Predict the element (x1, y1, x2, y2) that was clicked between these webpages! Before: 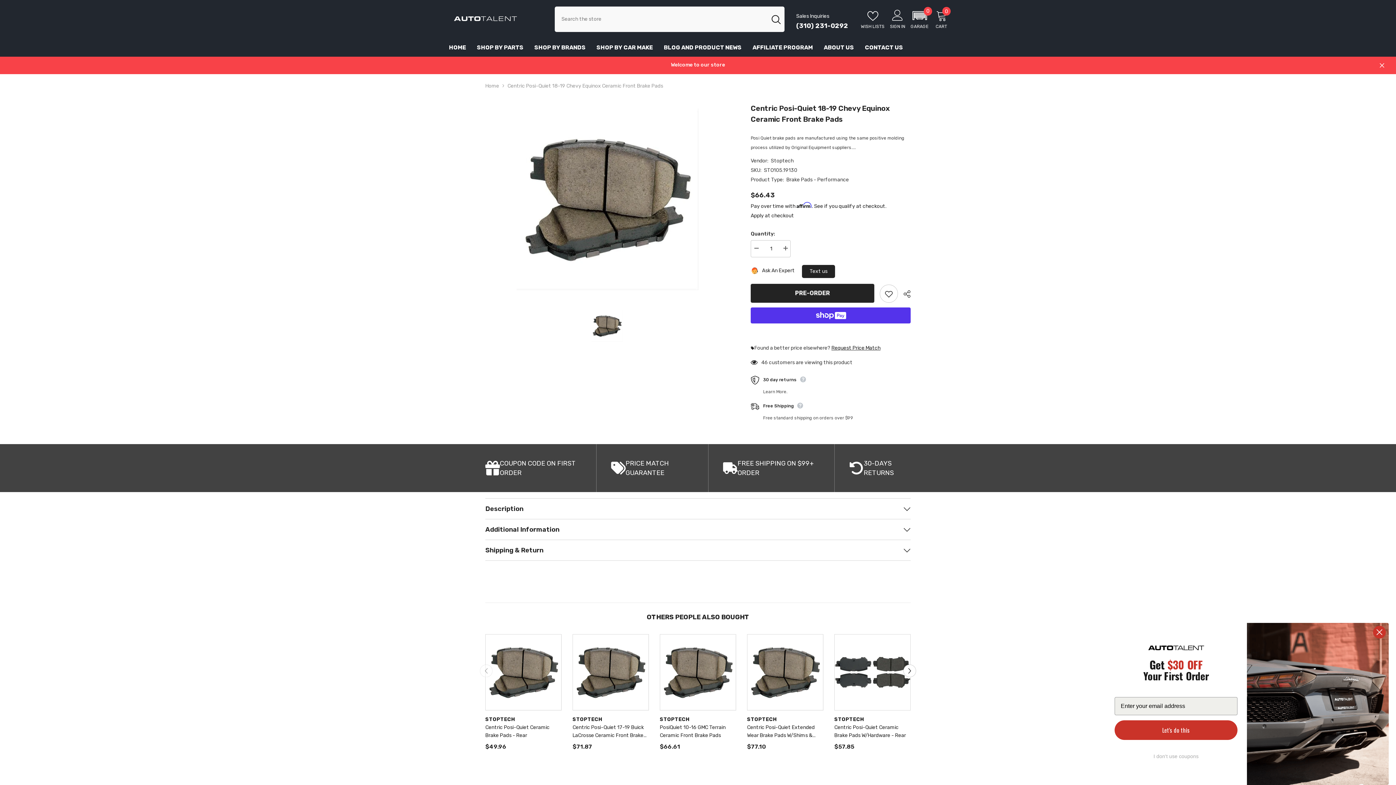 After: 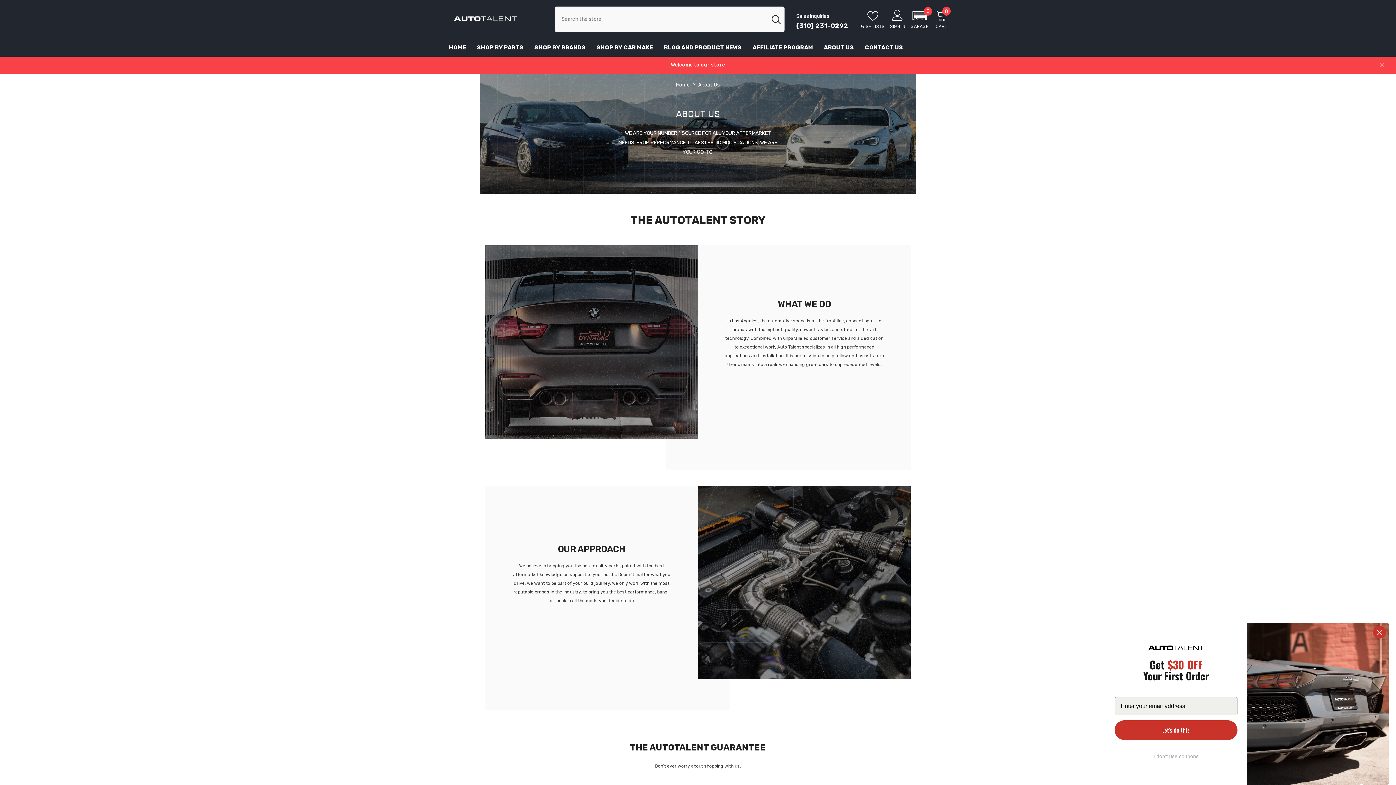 Action: bbox: (818, 38, 859, 56) label: ABOUT US